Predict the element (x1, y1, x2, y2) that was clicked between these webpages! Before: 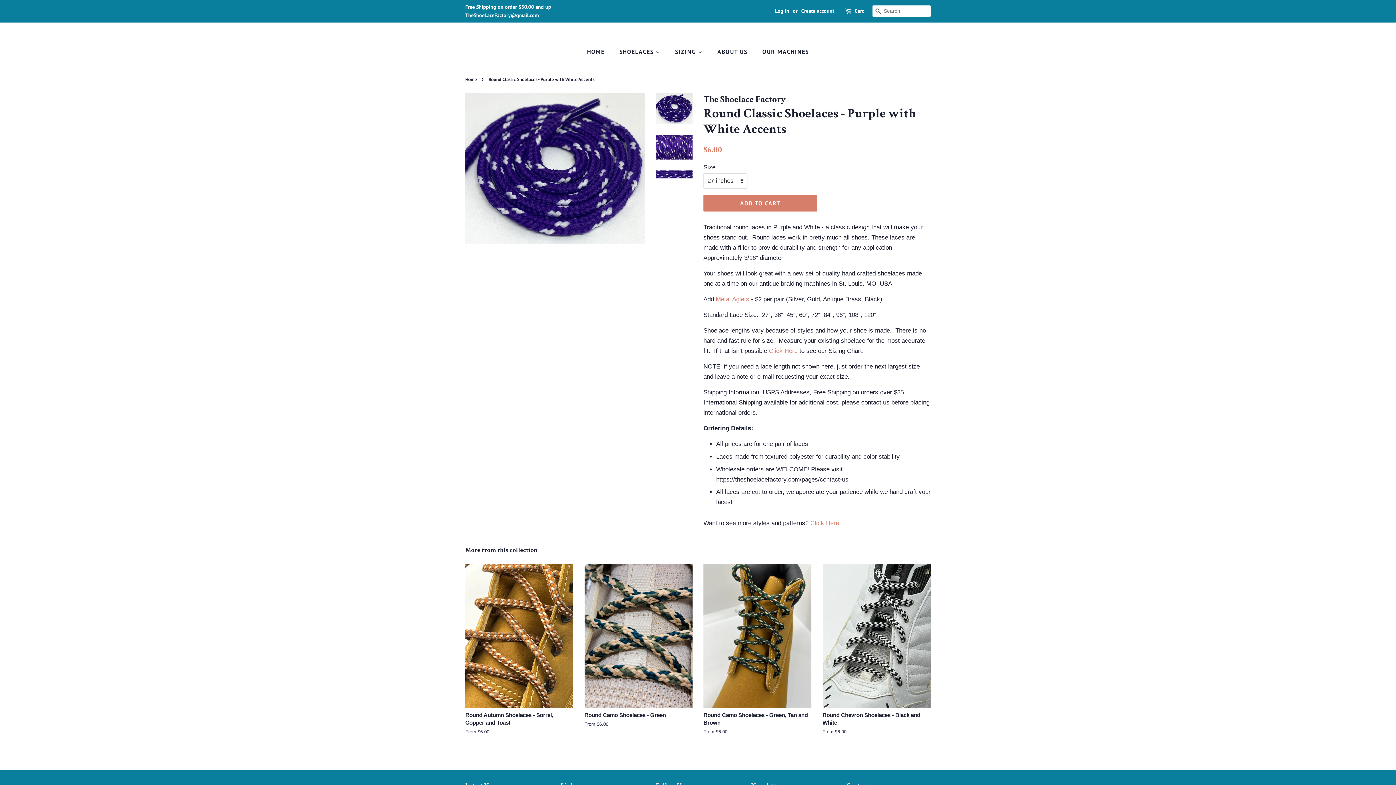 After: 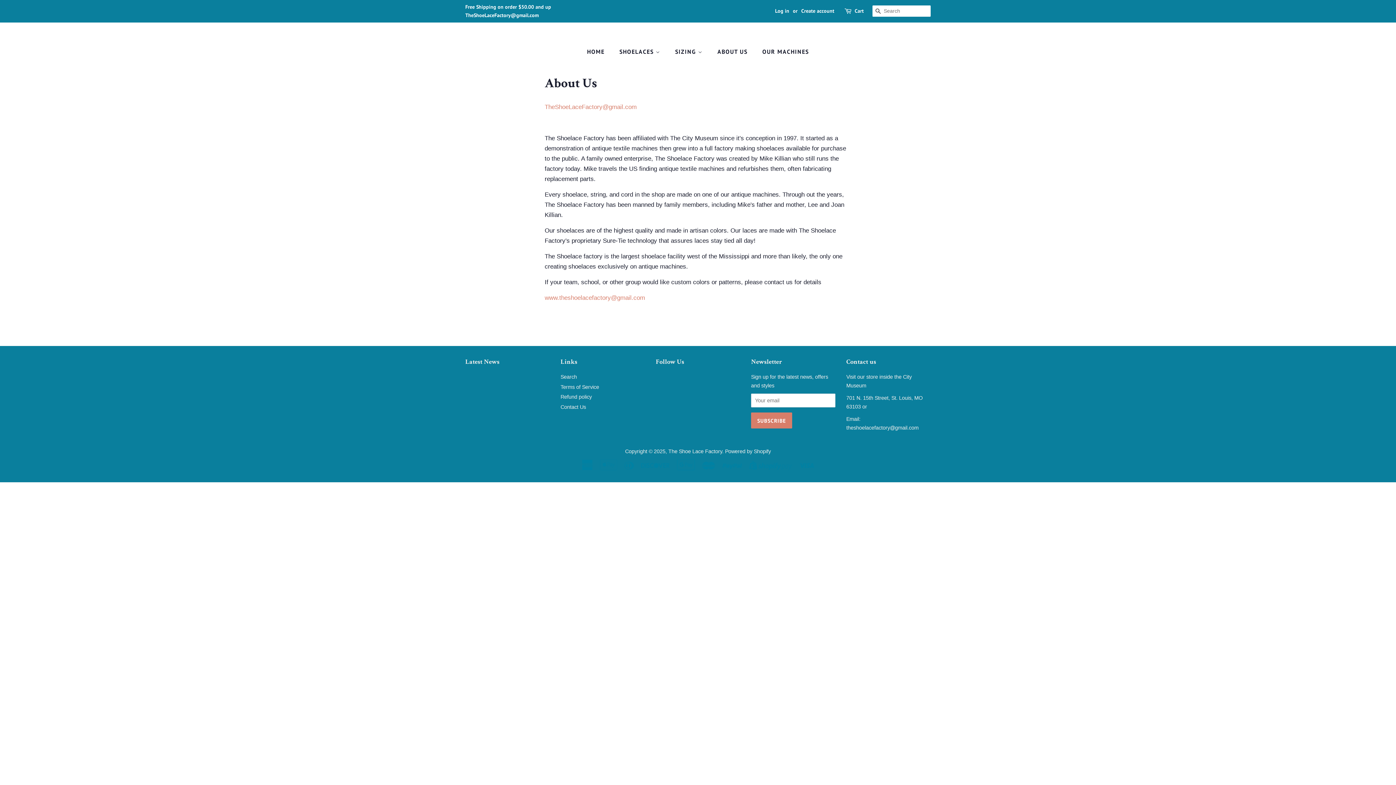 Action: label: ABOUT US bbox: (712, 44, 755, 59)